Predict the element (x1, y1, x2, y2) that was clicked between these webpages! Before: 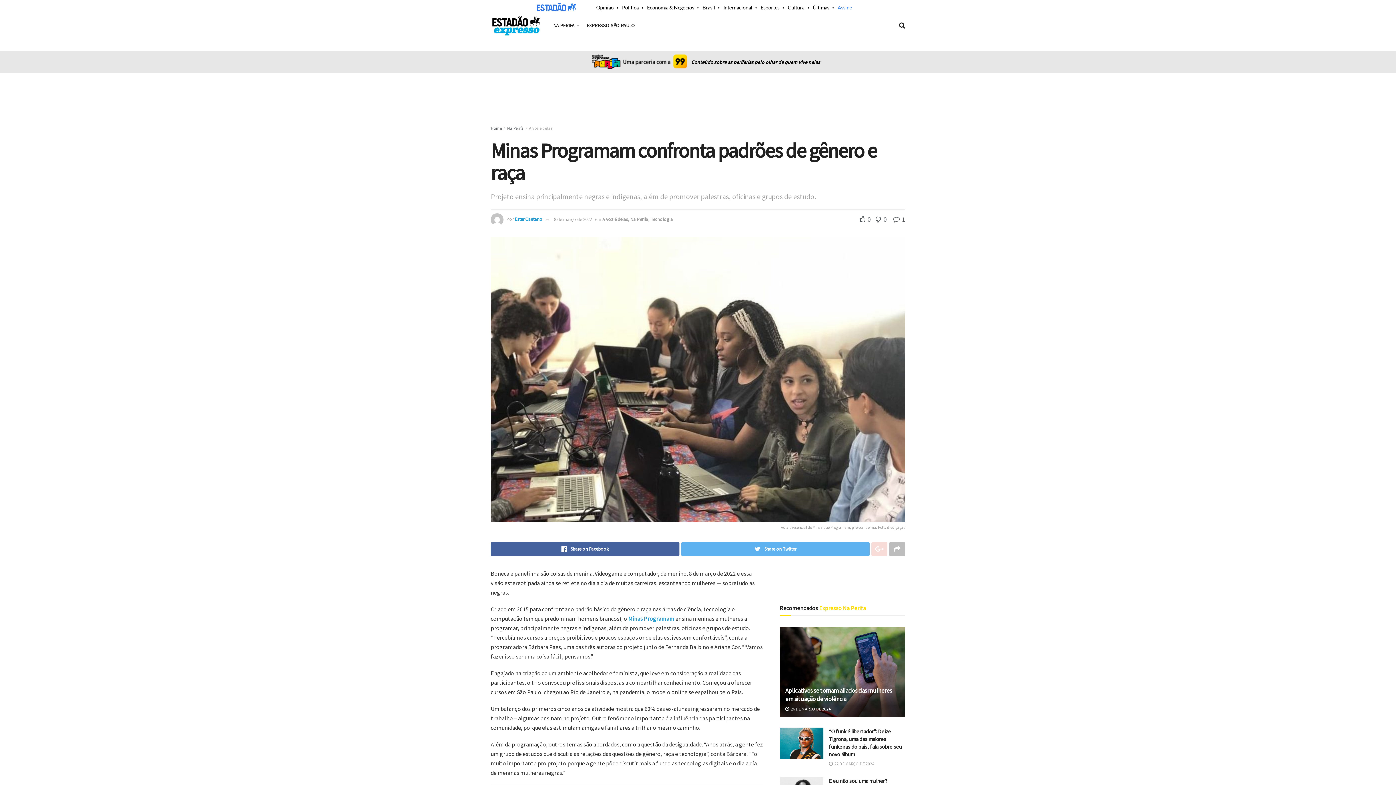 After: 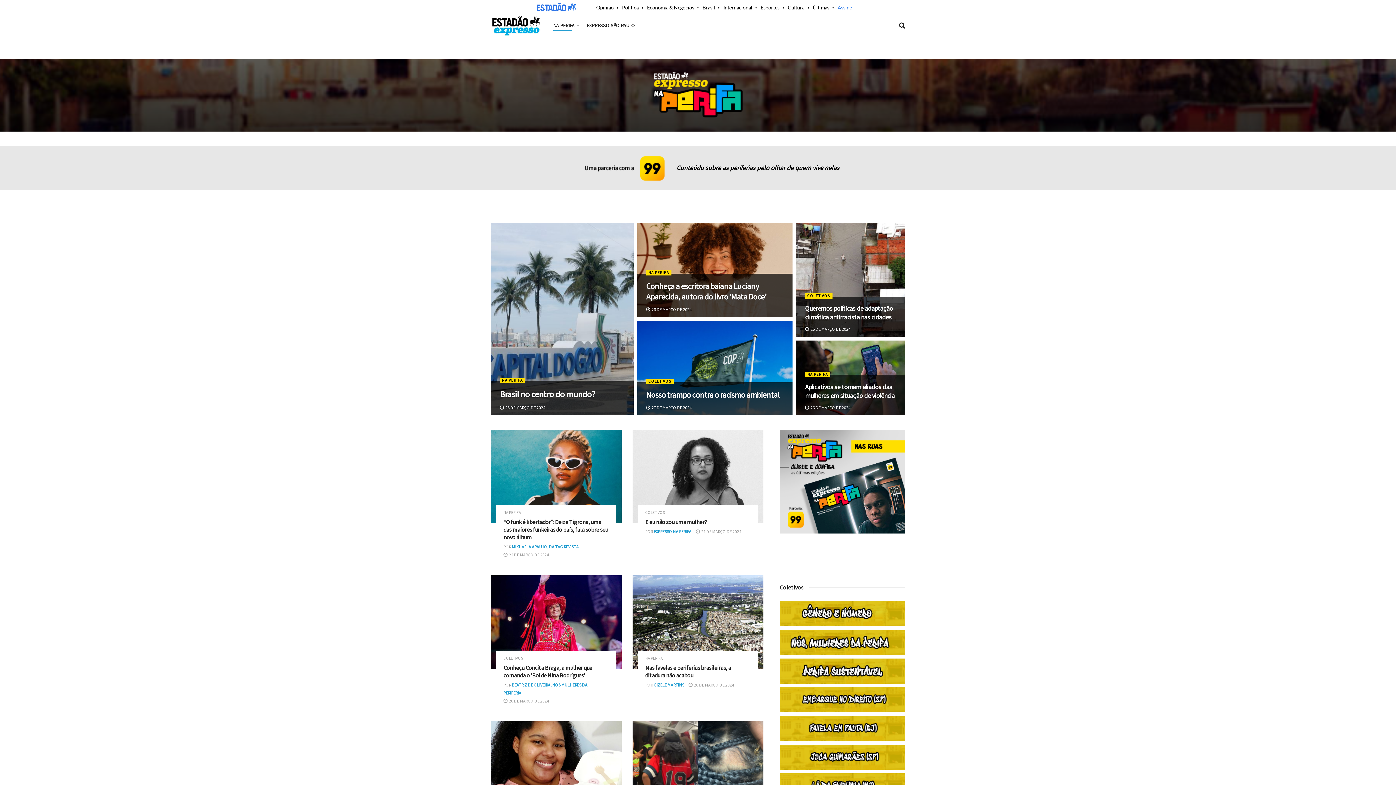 Action: bbox: (630, 216, 648, 222) label: Na Perifa